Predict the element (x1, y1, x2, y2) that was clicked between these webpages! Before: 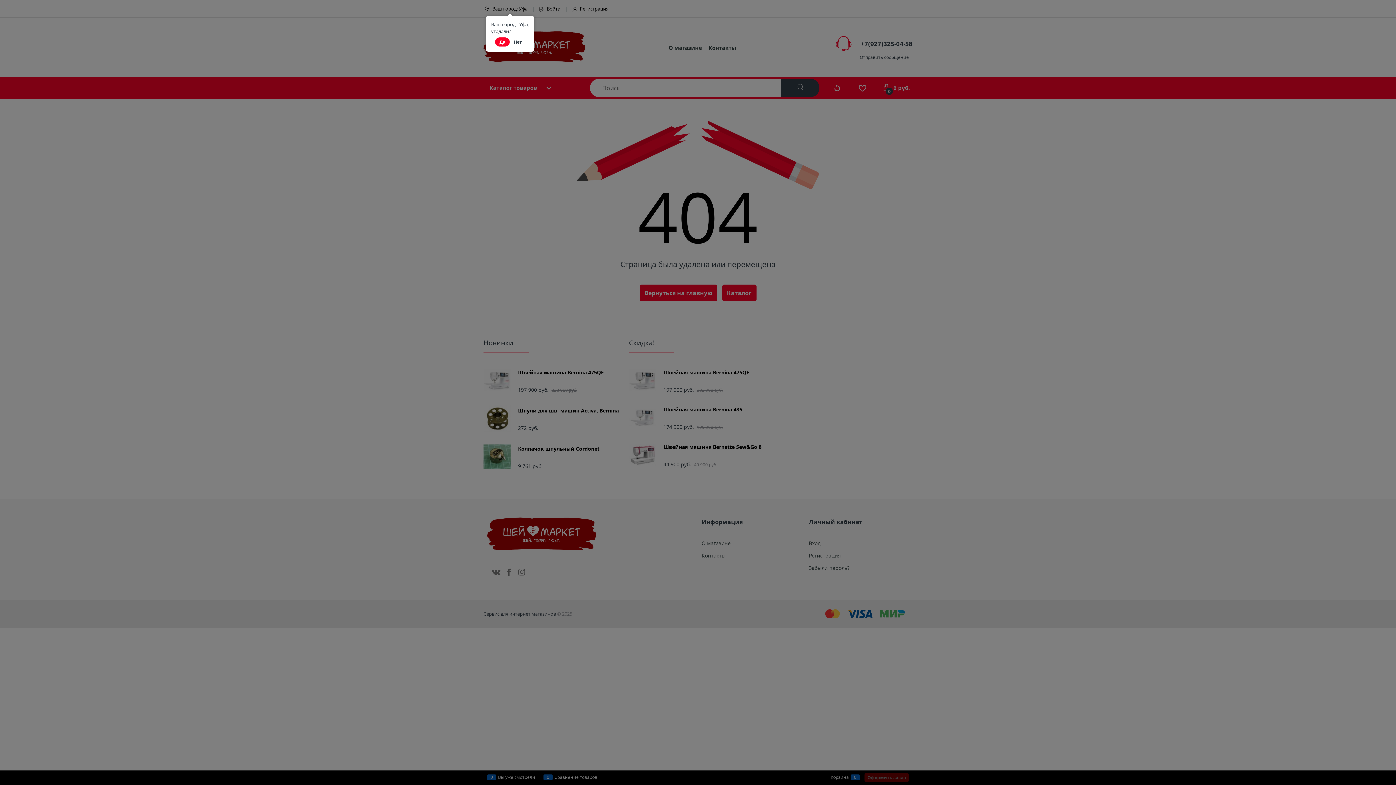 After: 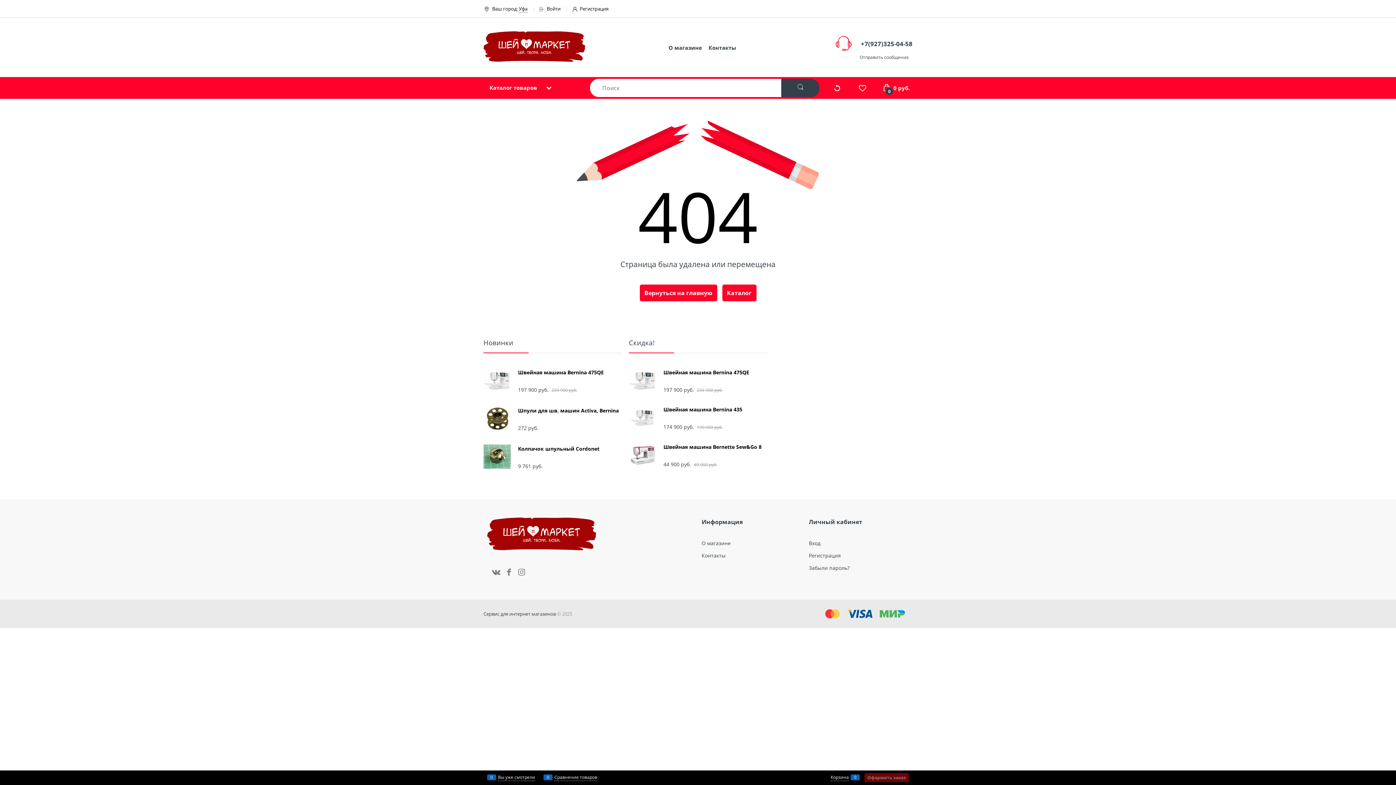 Action: label: Да bbox: (495, 37, 509, 46)